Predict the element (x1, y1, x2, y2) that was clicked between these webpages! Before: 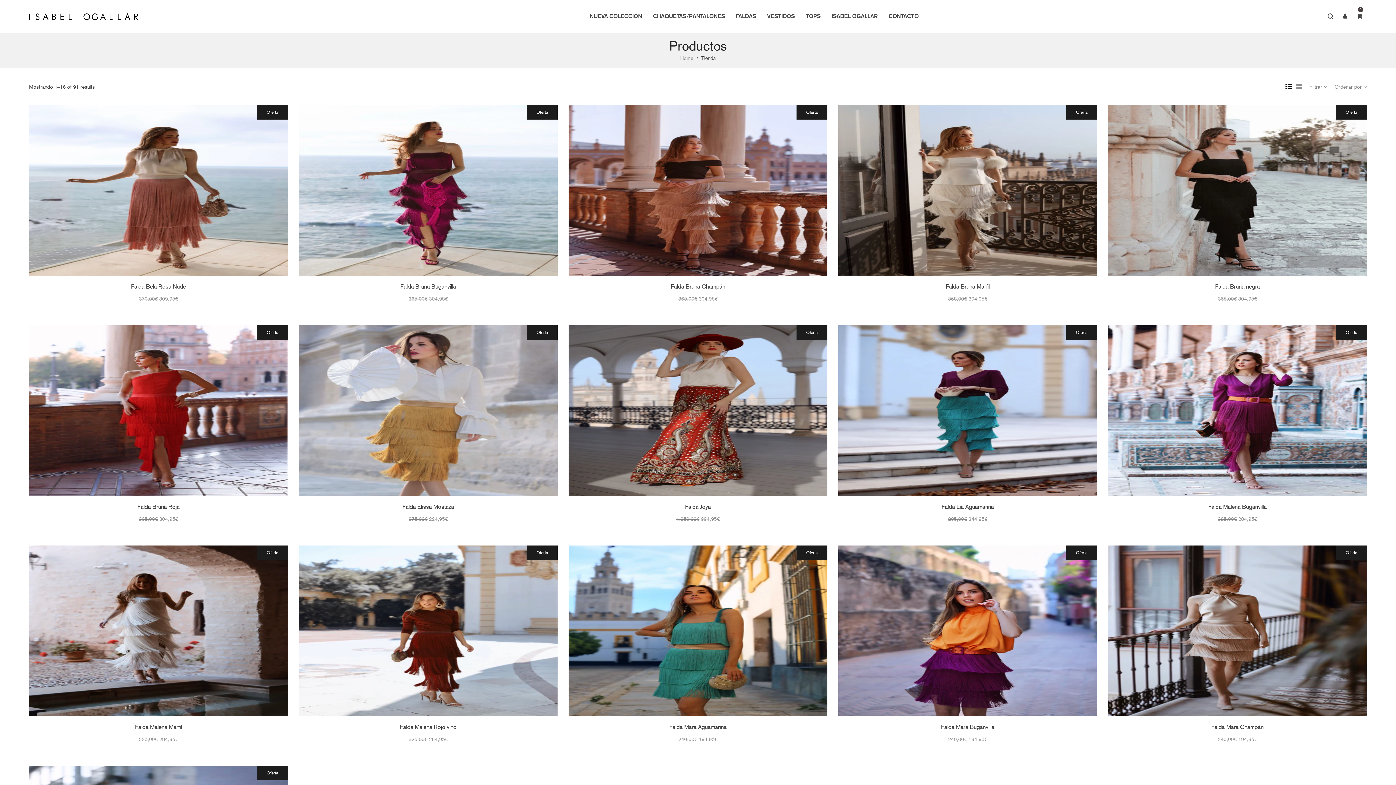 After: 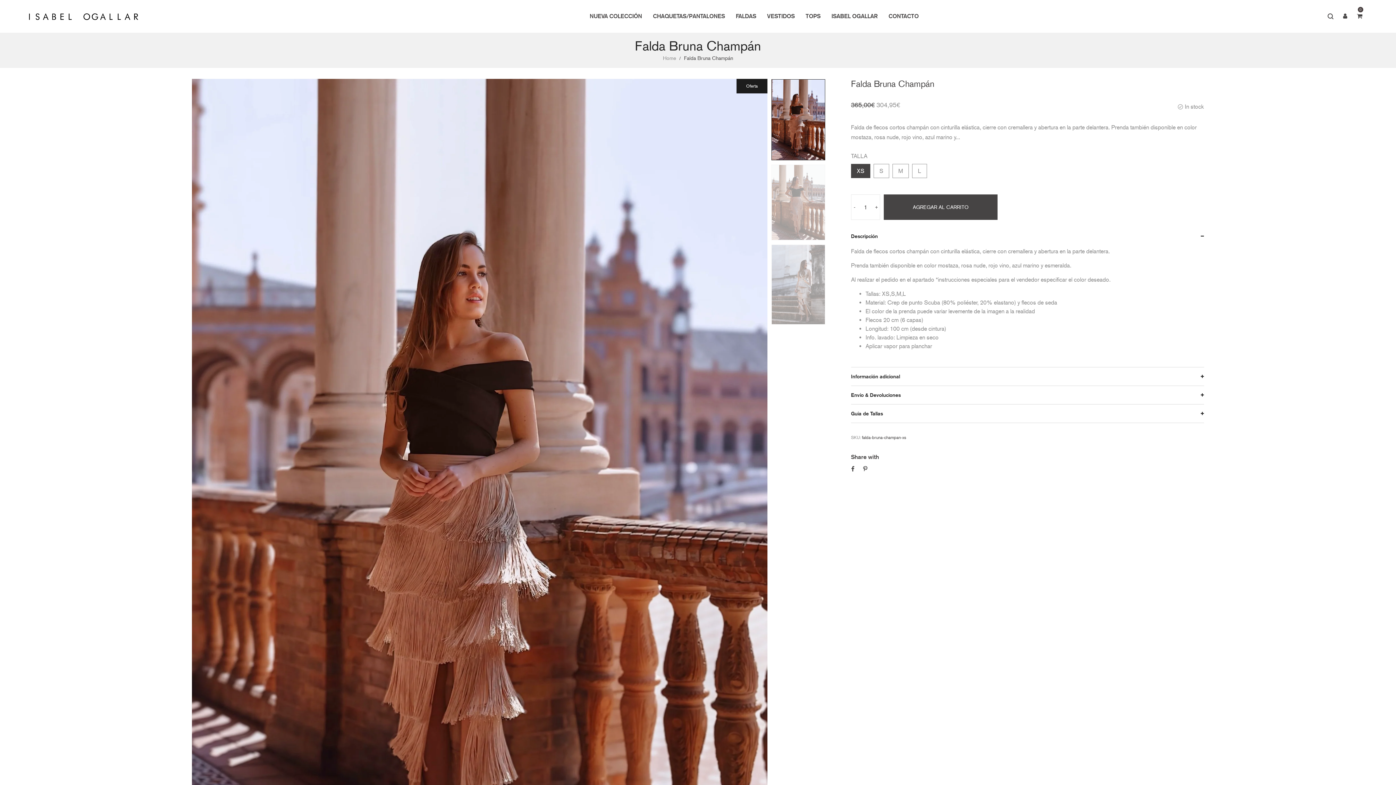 Action: bbox: (670, 283, 725, 290) label: Falda Bruna Champán